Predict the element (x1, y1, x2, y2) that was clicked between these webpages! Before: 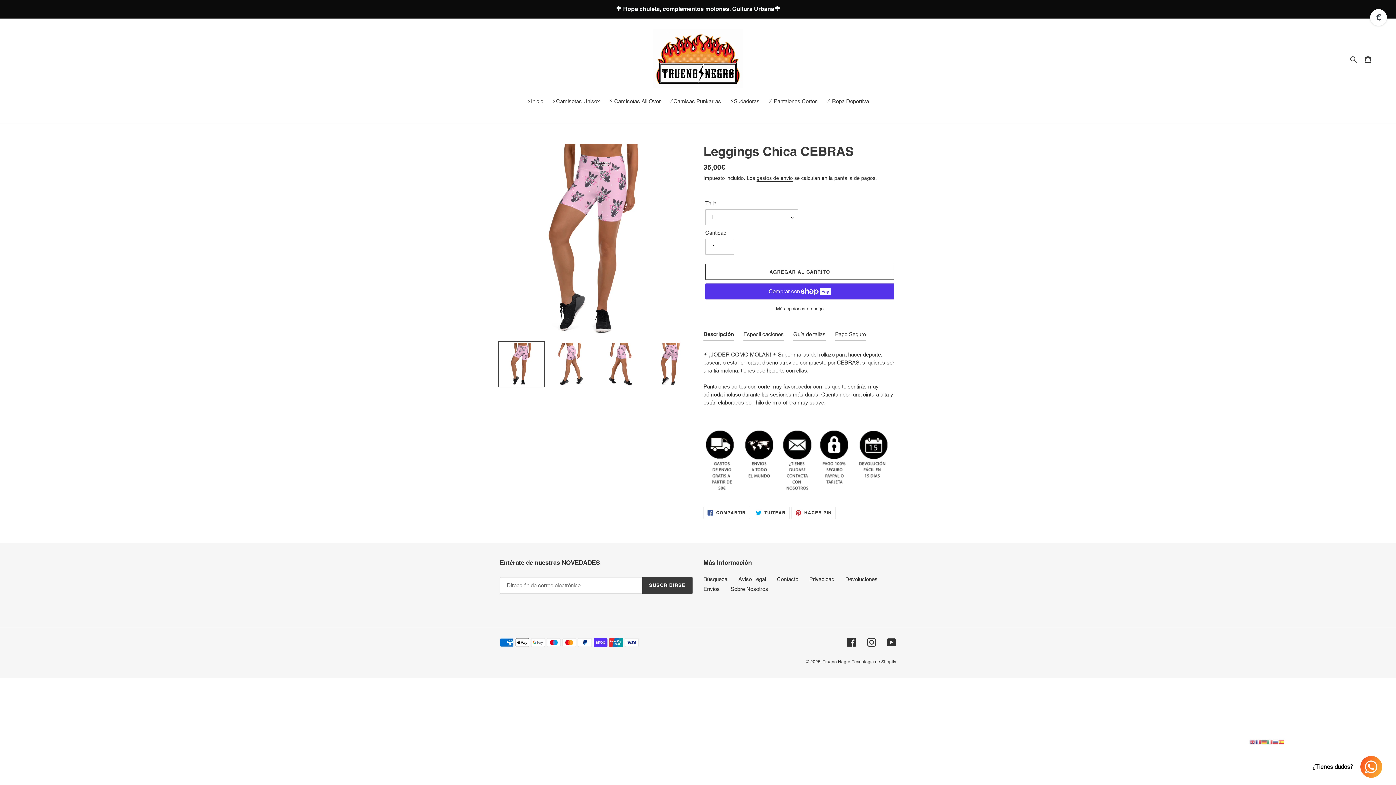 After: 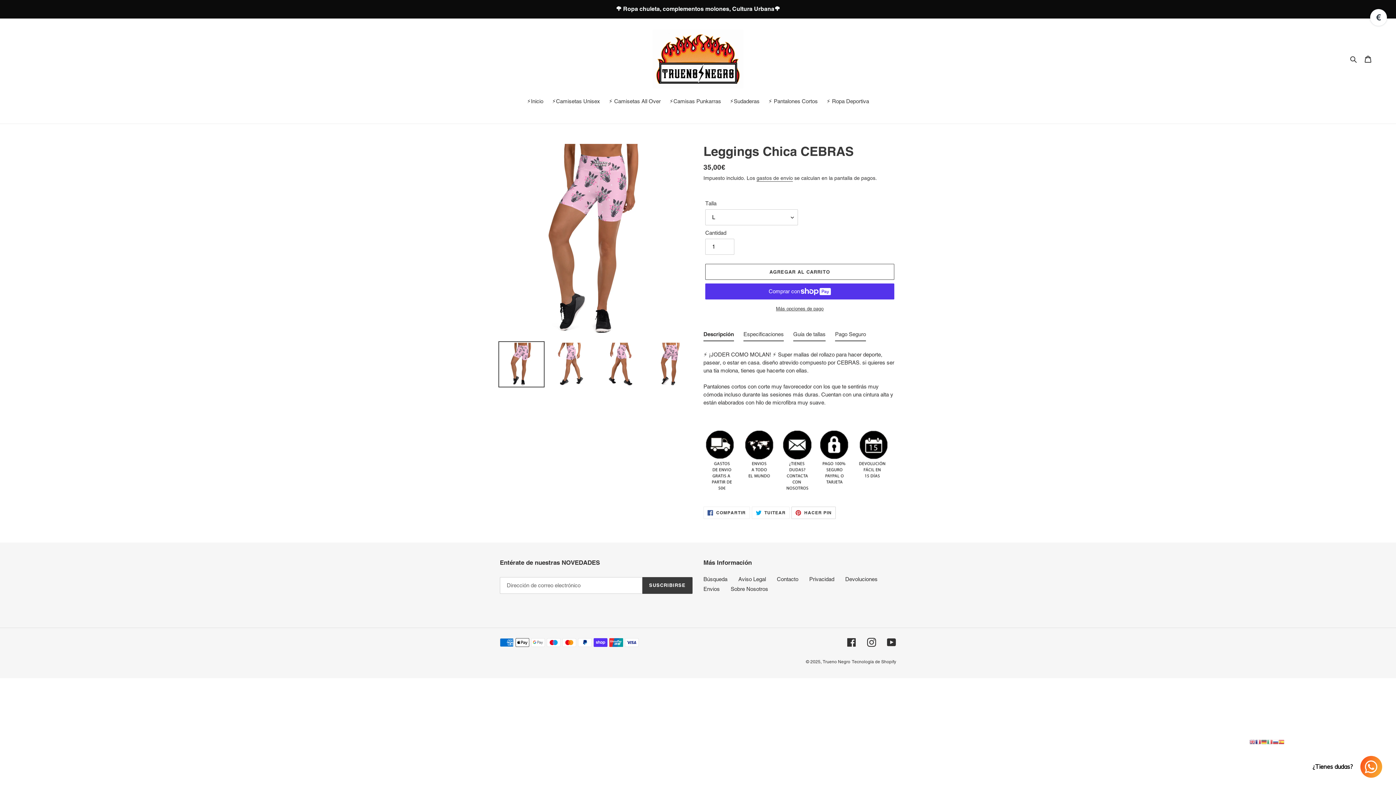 Action: bbox: (791, 506, 835, 519) label:  HACER PIN
PINEAR EN PINTEREST